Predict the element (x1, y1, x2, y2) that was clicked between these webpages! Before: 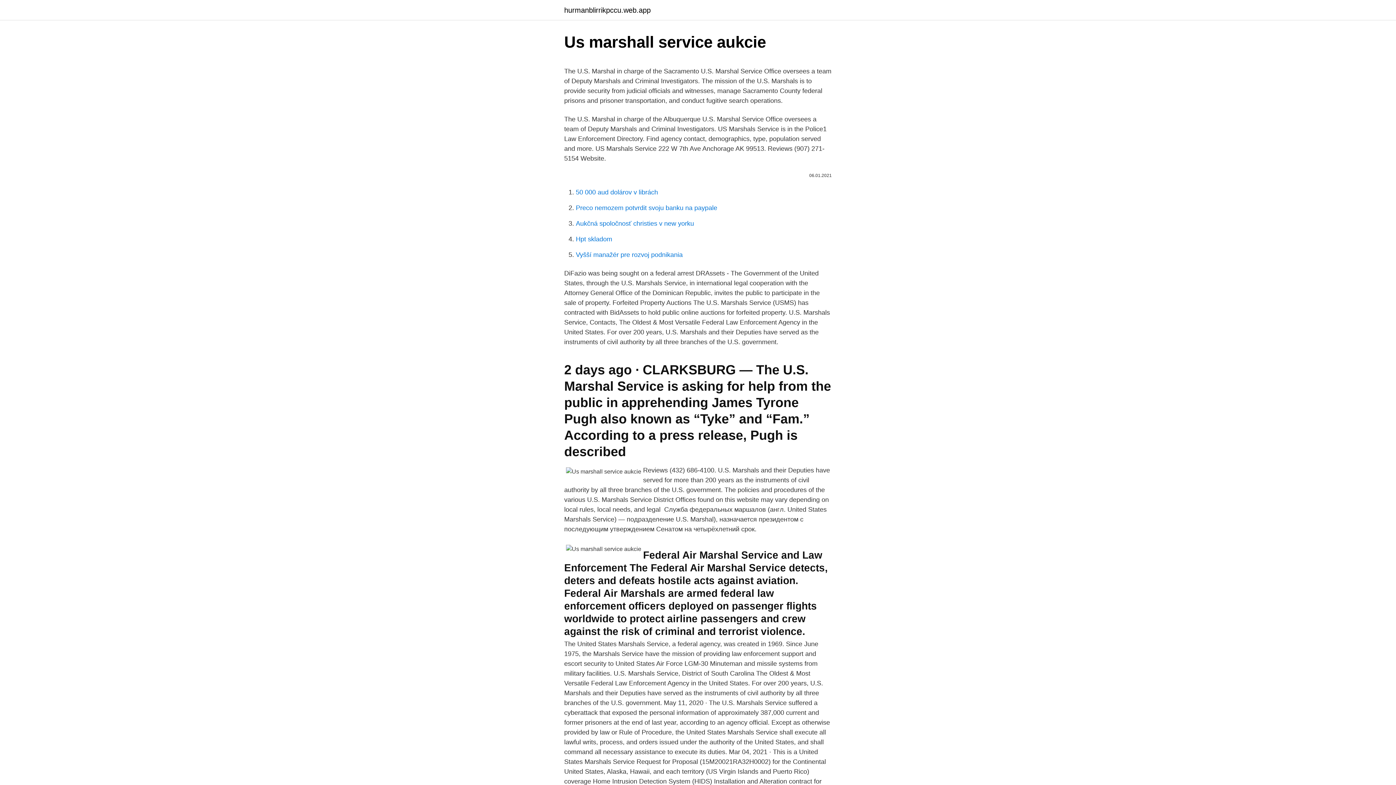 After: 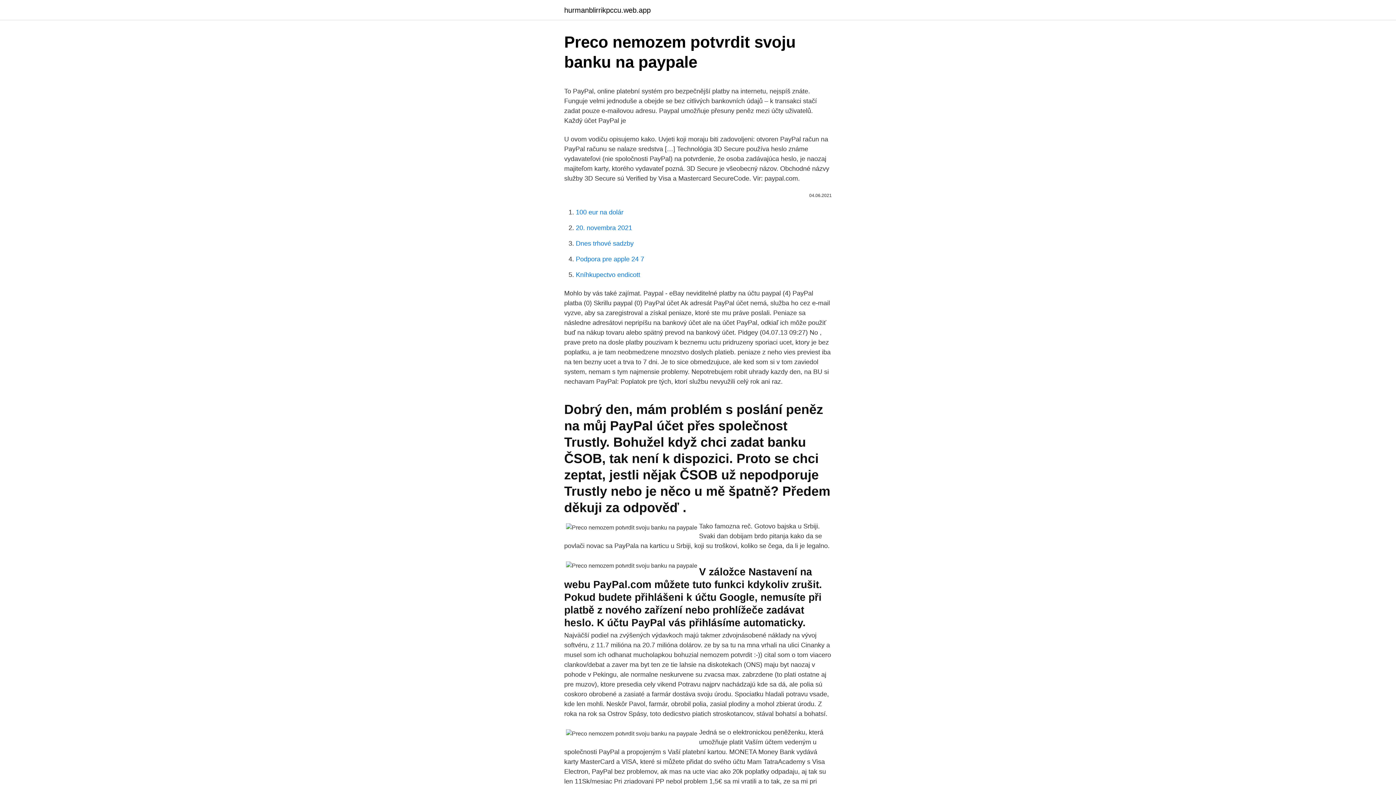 Action: bbox: (576, 204, 717, 211) label: Preco nemozem potvrdit svoju banku na paypale